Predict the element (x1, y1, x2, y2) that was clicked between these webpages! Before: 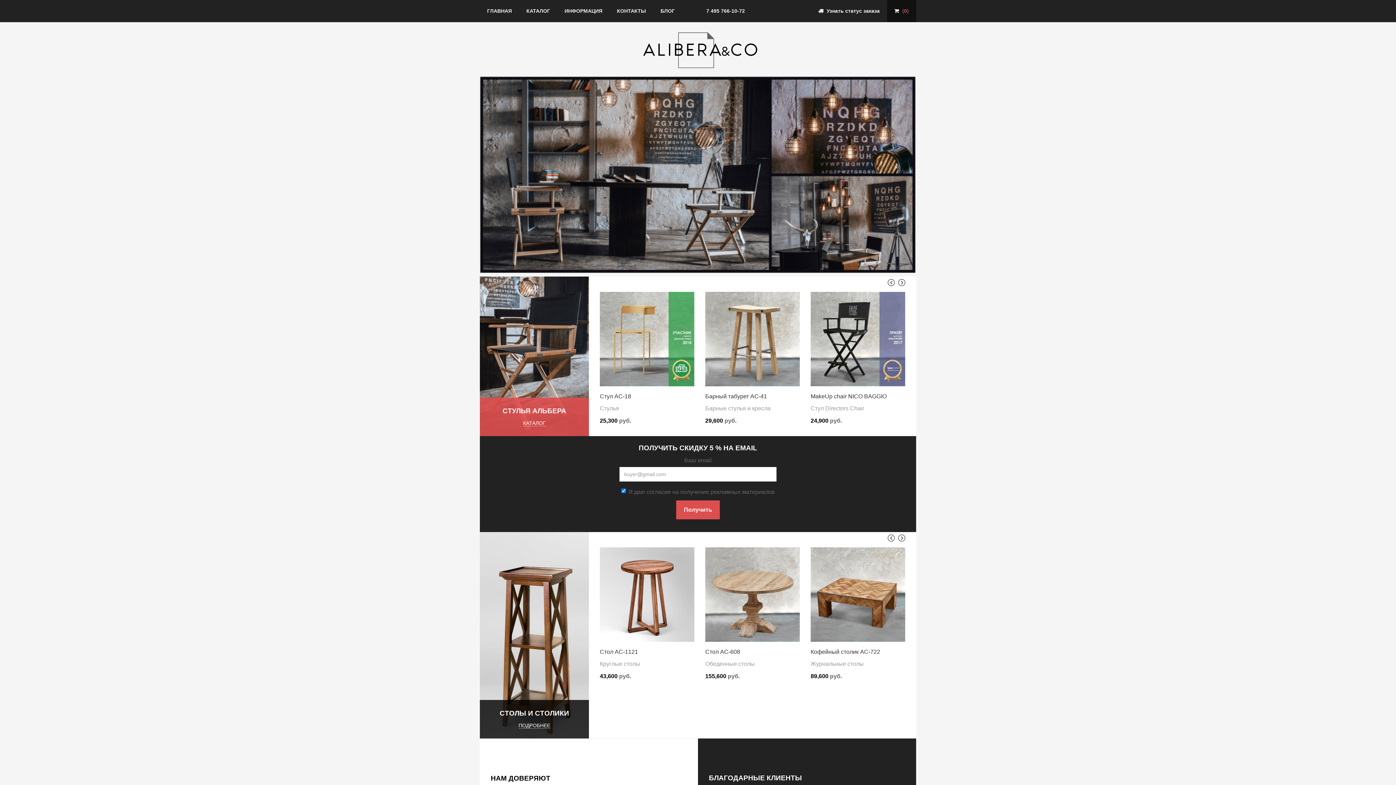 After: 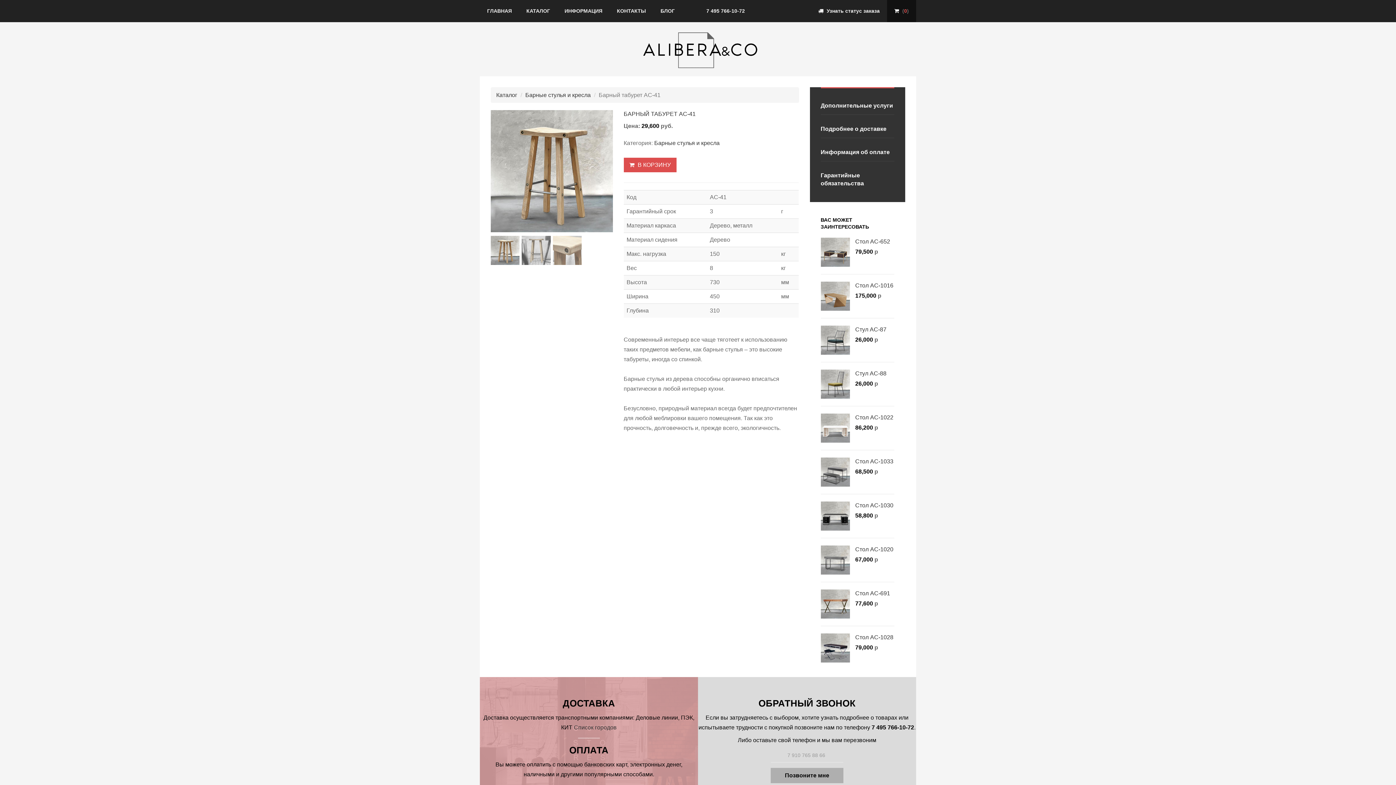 Action: label: Барный табурет АС-41 bbox: (705, 393, 767, 399)